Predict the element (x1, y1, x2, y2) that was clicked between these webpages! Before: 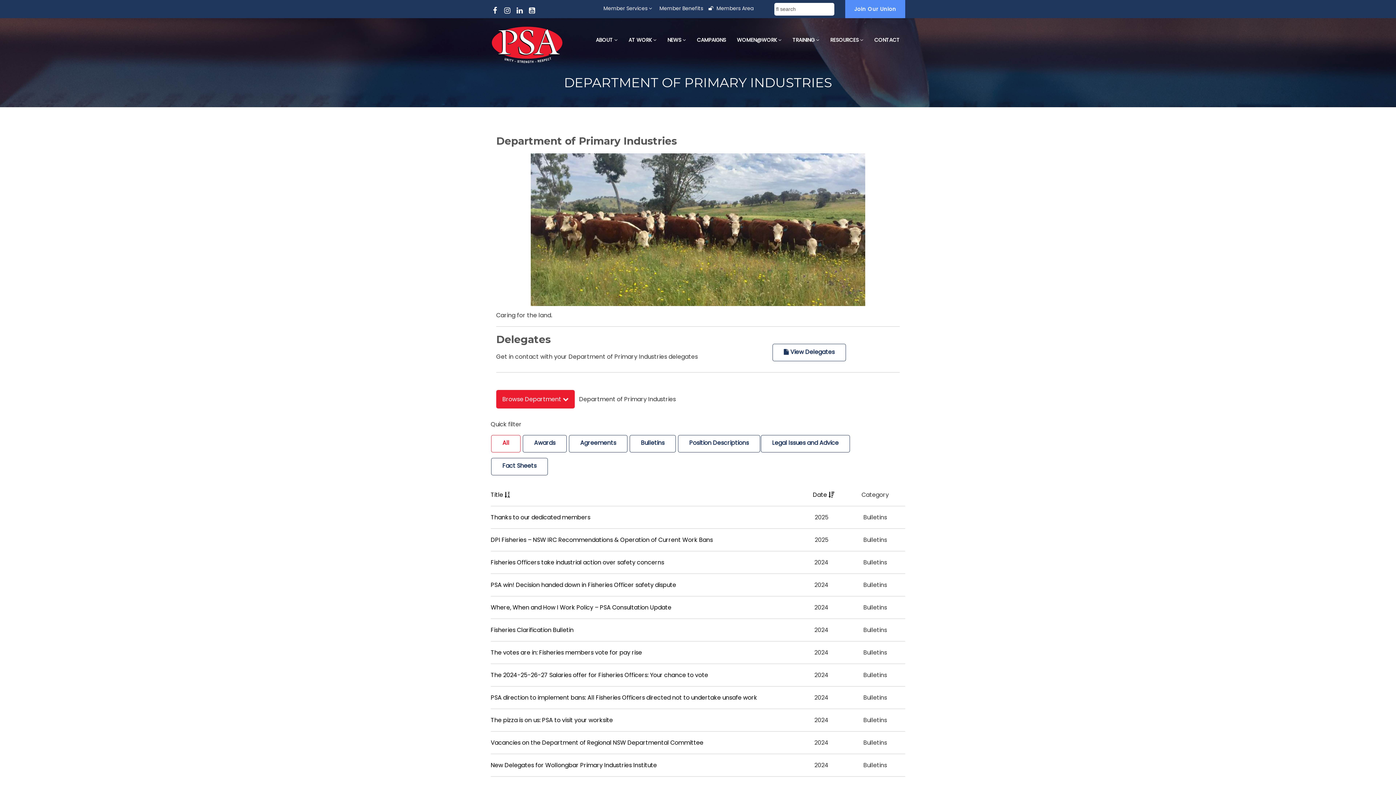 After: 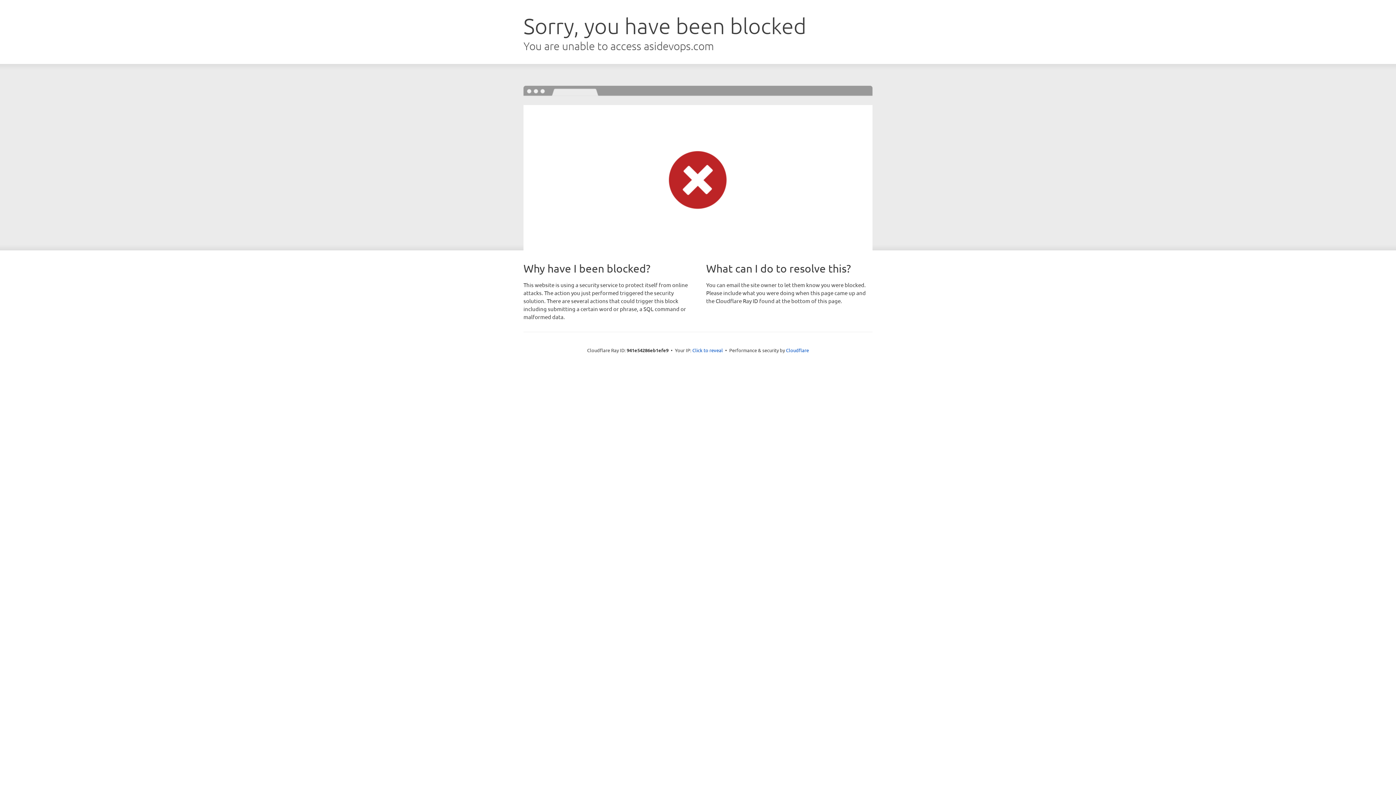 Action: bbox: (845, 0, 905, 18) label: Join Our Union